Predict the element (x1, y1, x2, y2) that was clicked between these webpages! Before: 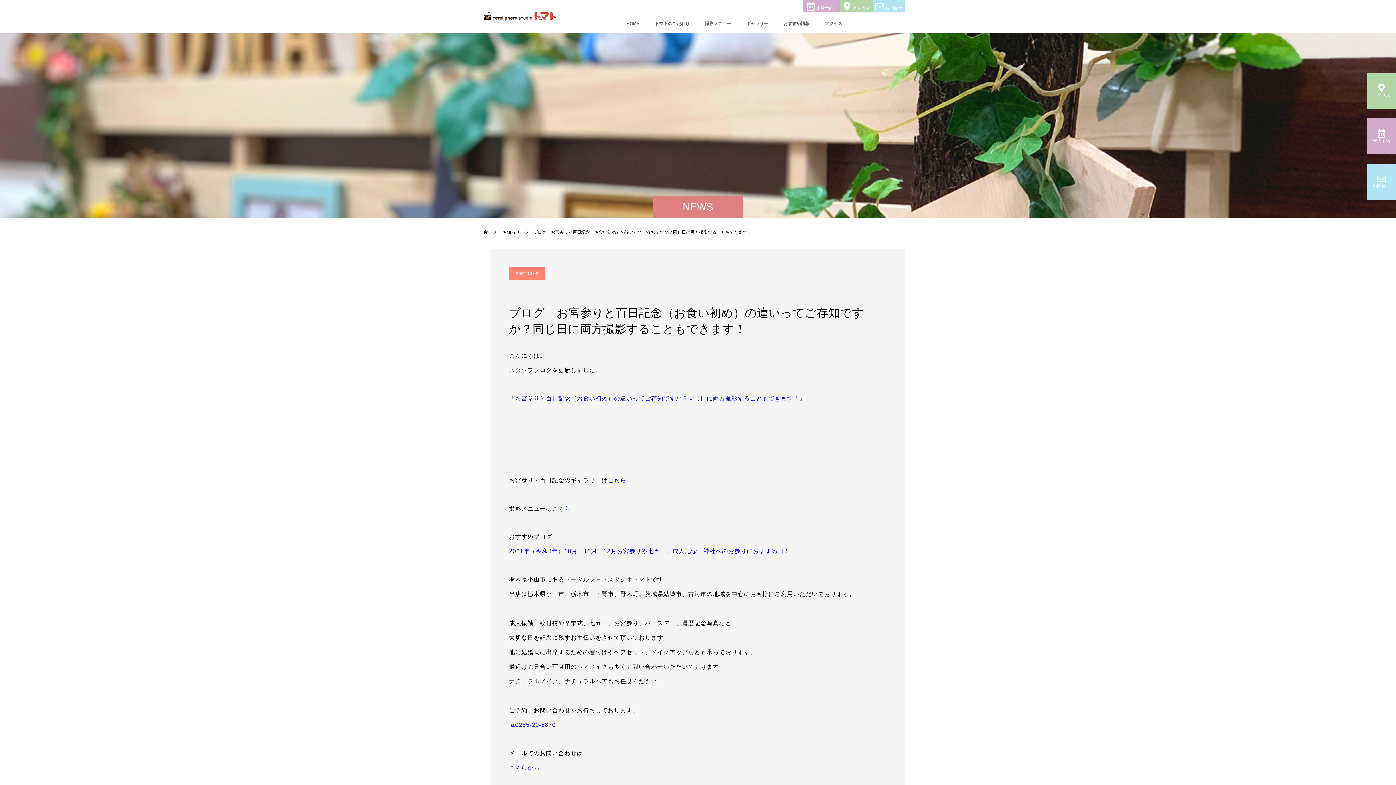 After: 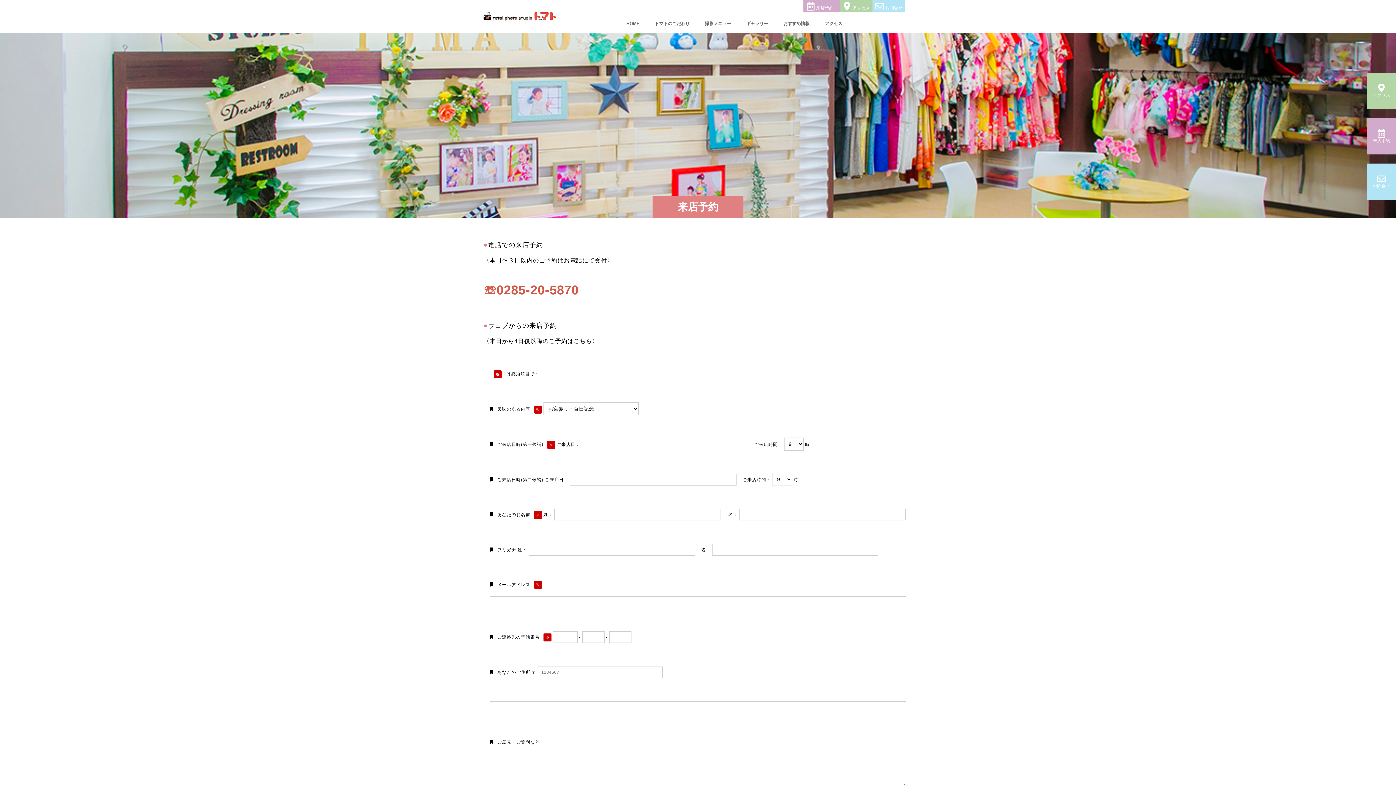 Action: bbox: (1373, 129, 1390, 144) label: 
来店予約